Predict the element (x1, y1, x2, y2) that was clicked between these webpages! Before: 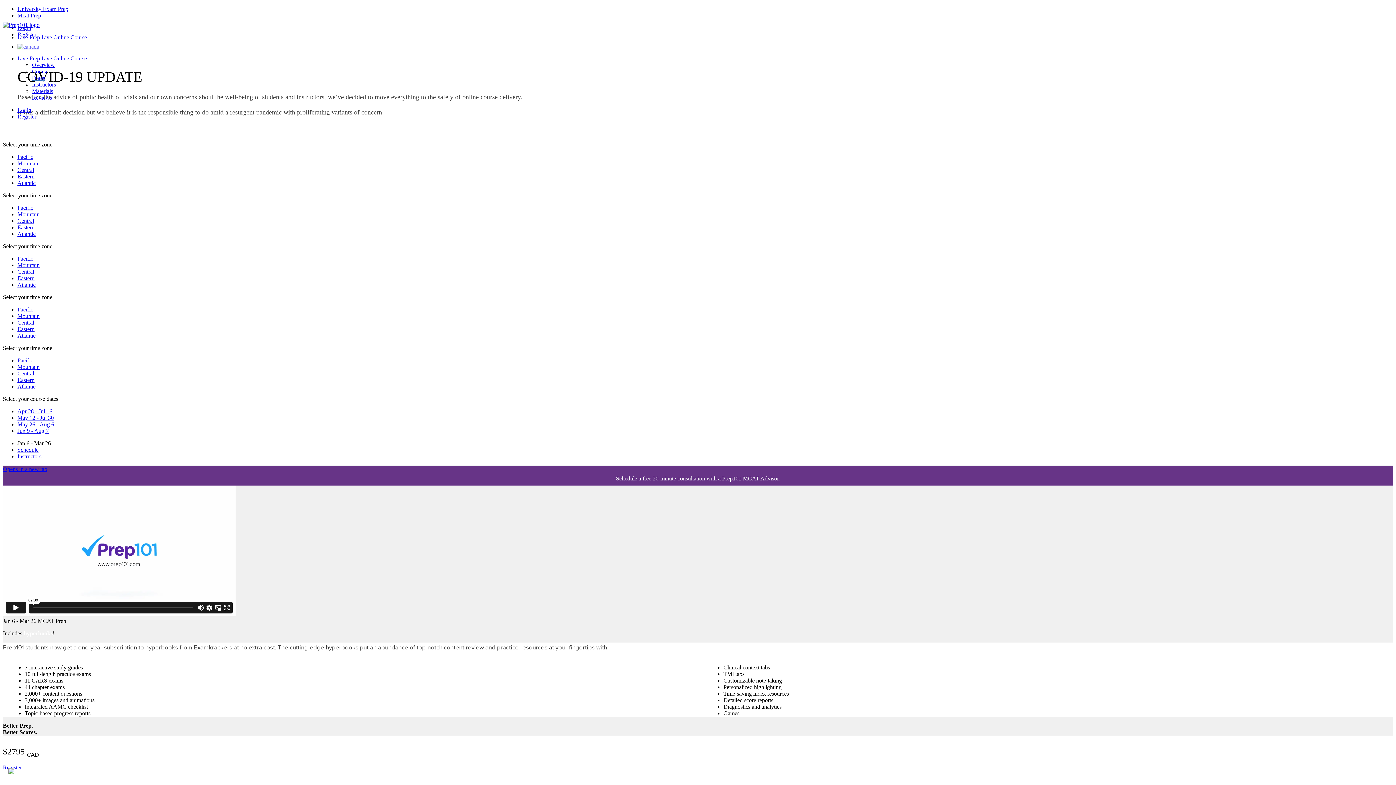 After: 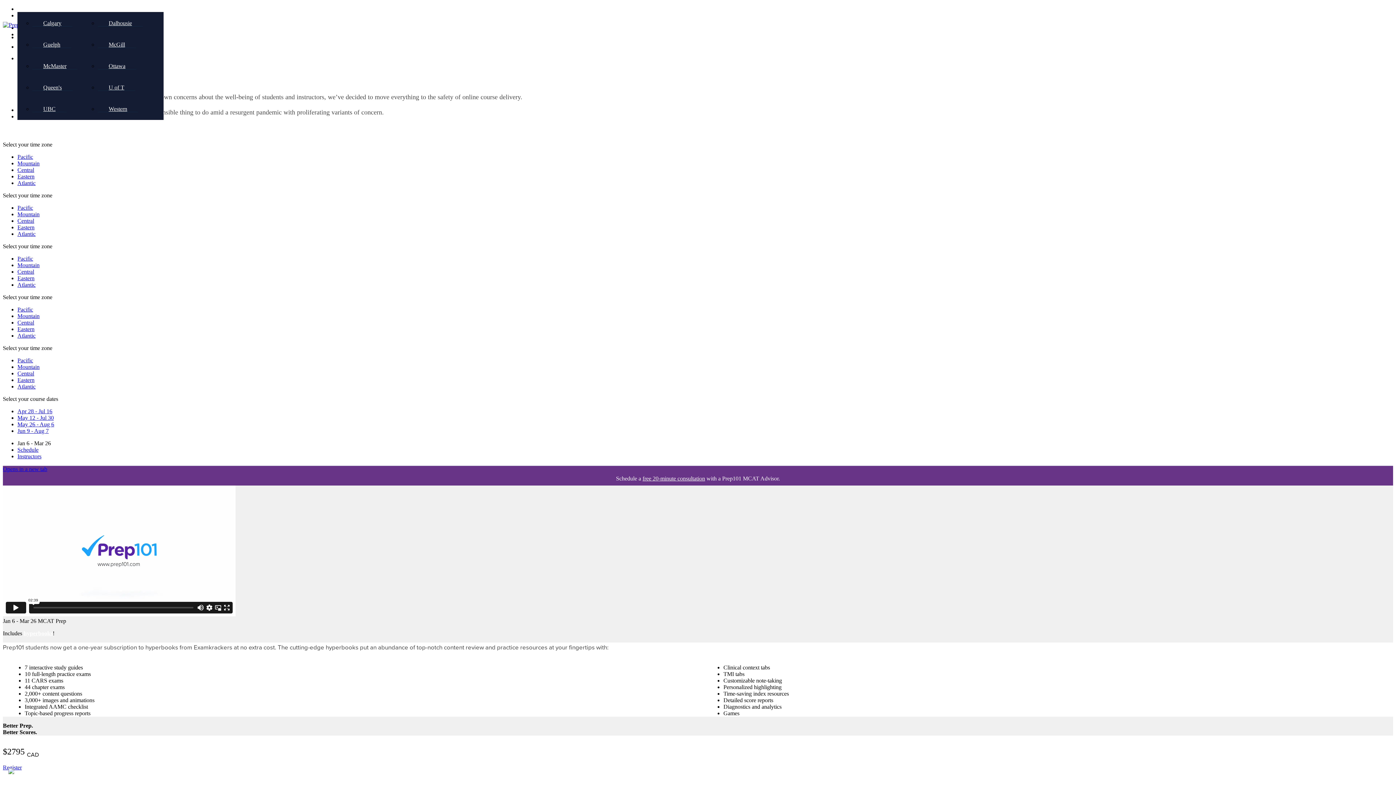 Action: bbox: (17, 5, 68, 12) label: University Exam Prep